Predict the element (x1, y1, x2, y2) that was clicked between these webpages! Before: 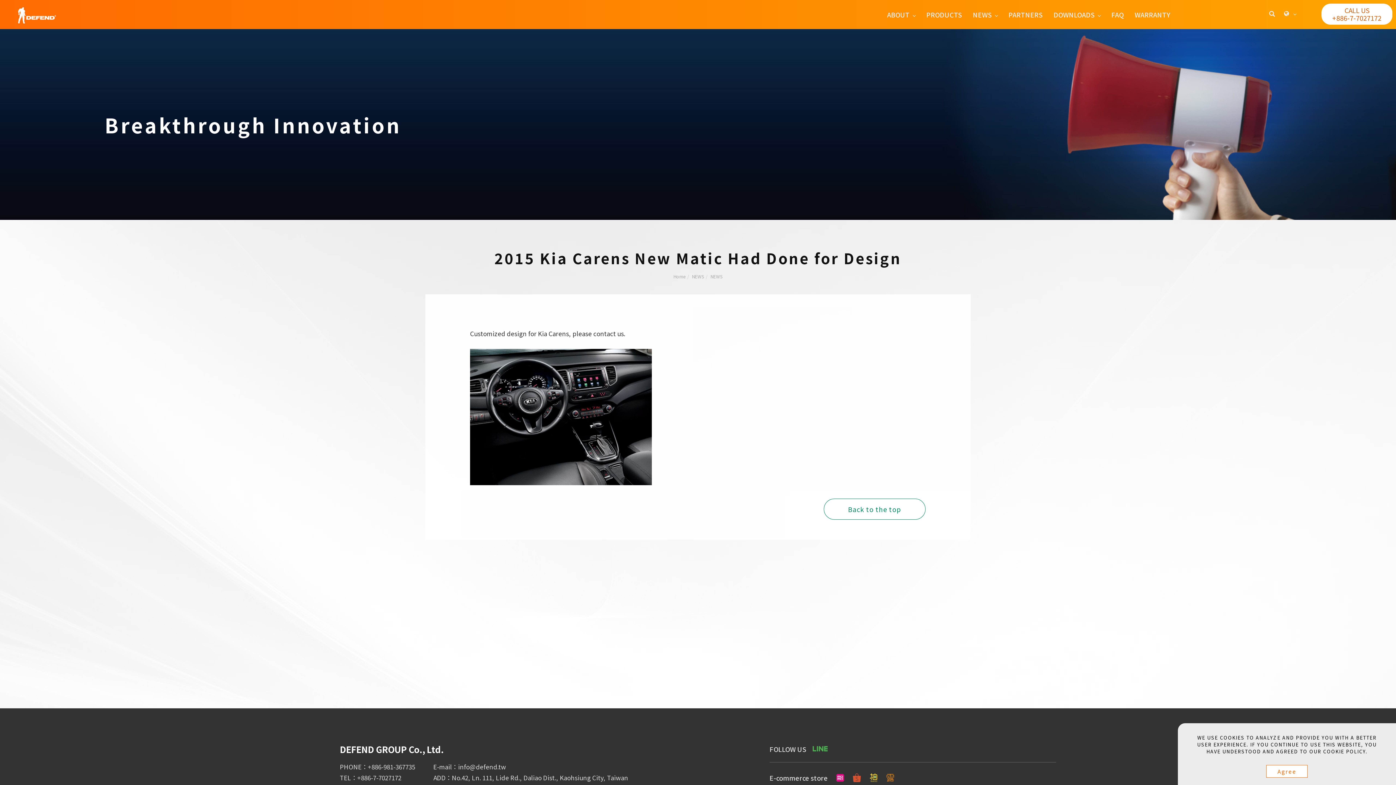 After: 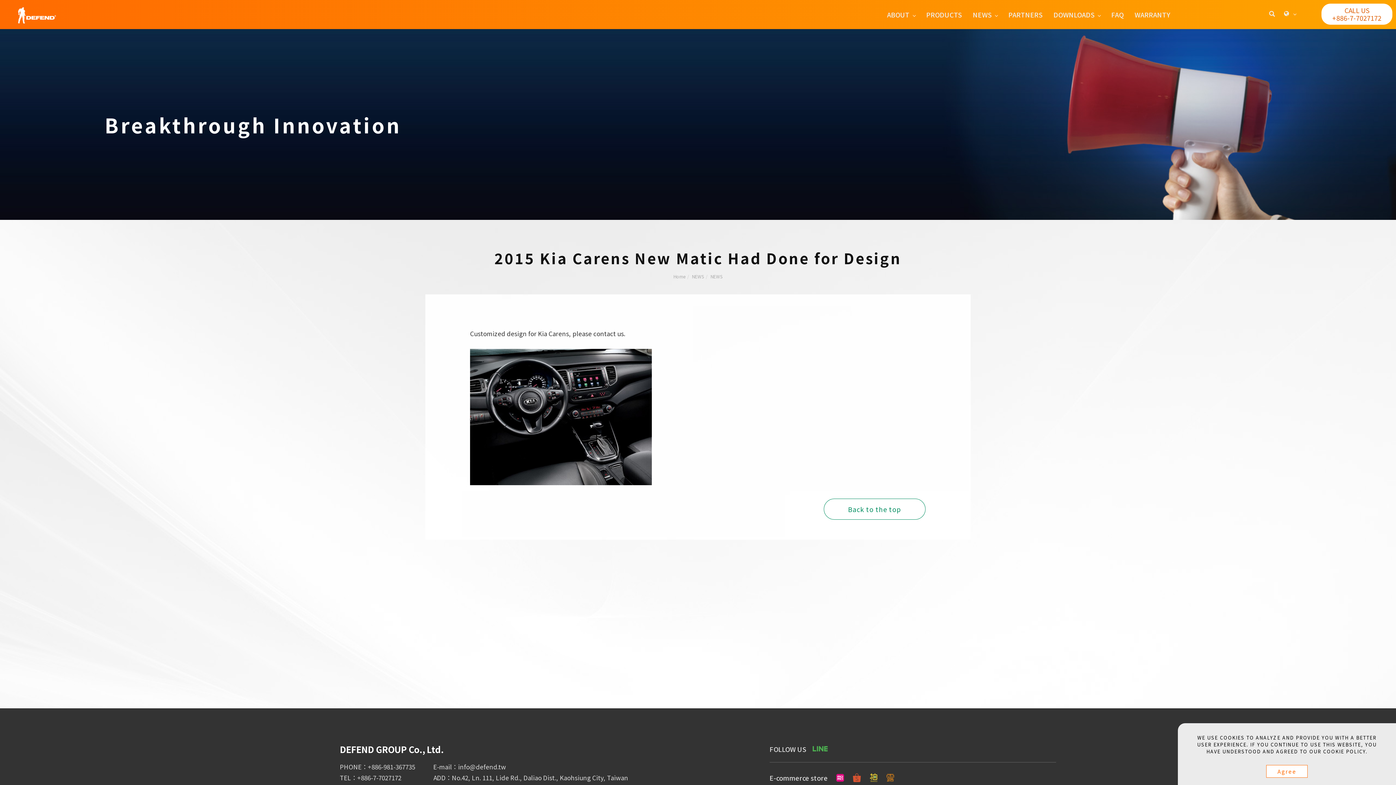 Action: bbox: (884, 771, 897, 784)